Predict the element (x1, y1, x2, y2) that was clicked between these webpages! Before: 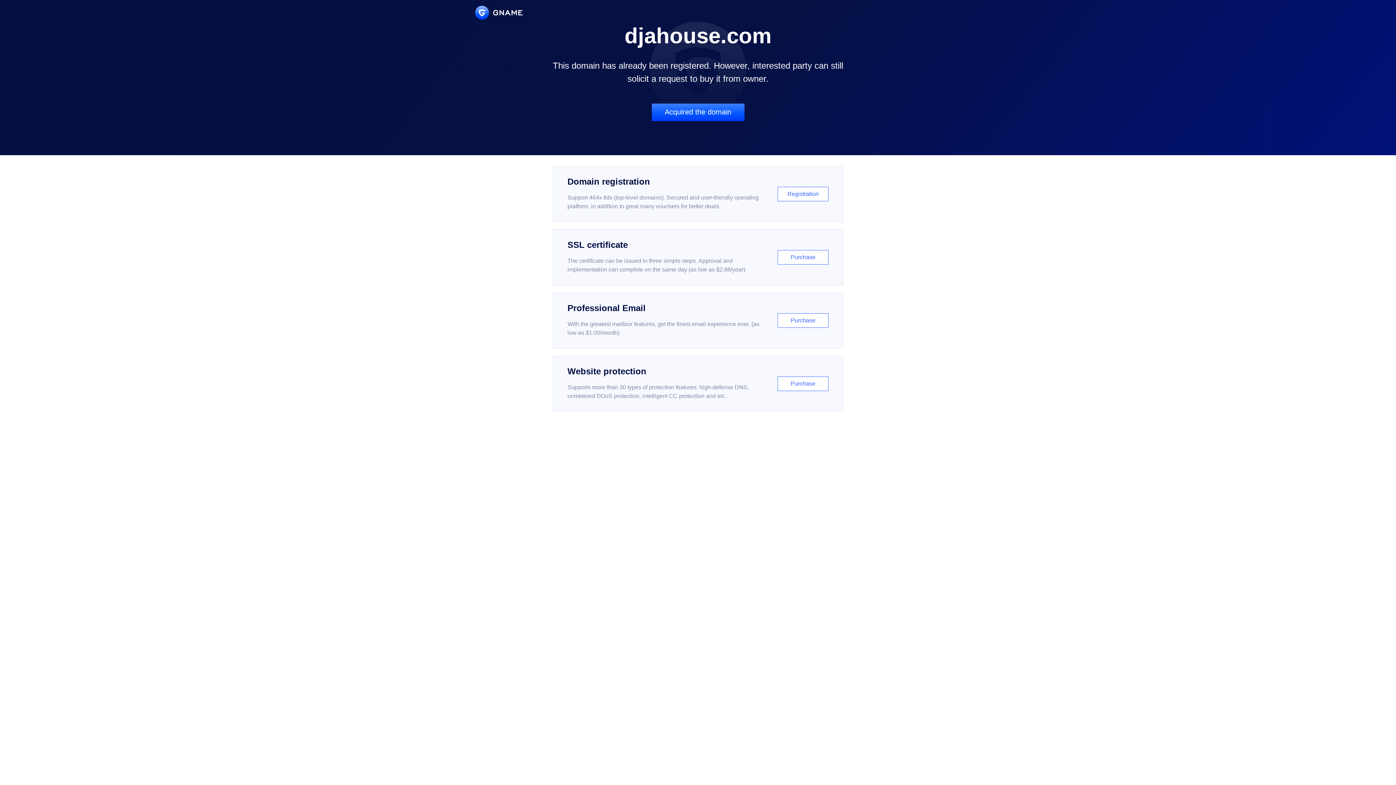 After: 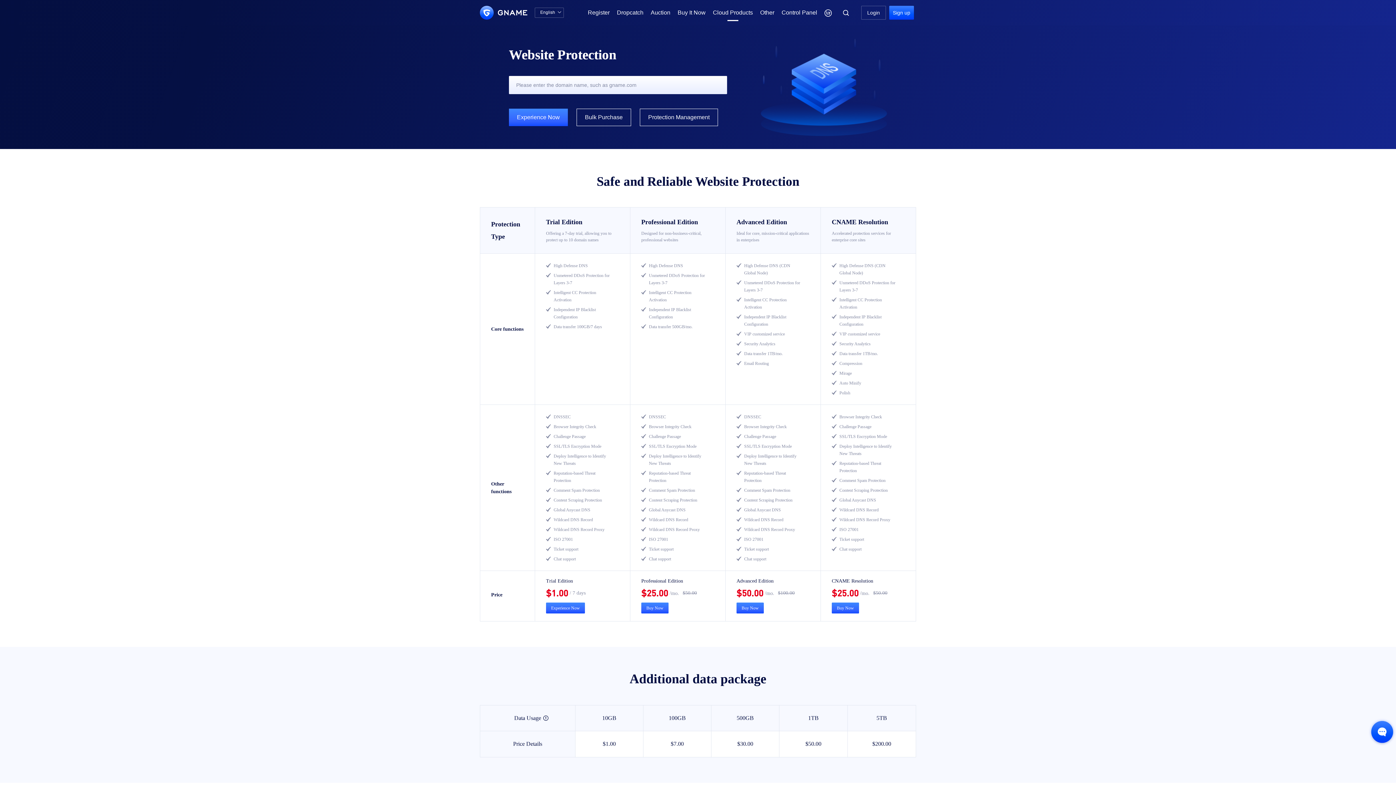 Action: label: Website protection

Supports more than 30 types of protection features: high-defense DNS, unmetered DDoS protection, intelligent CC protection and etc...

Purchase bbox: (552, 356, 843, 412)